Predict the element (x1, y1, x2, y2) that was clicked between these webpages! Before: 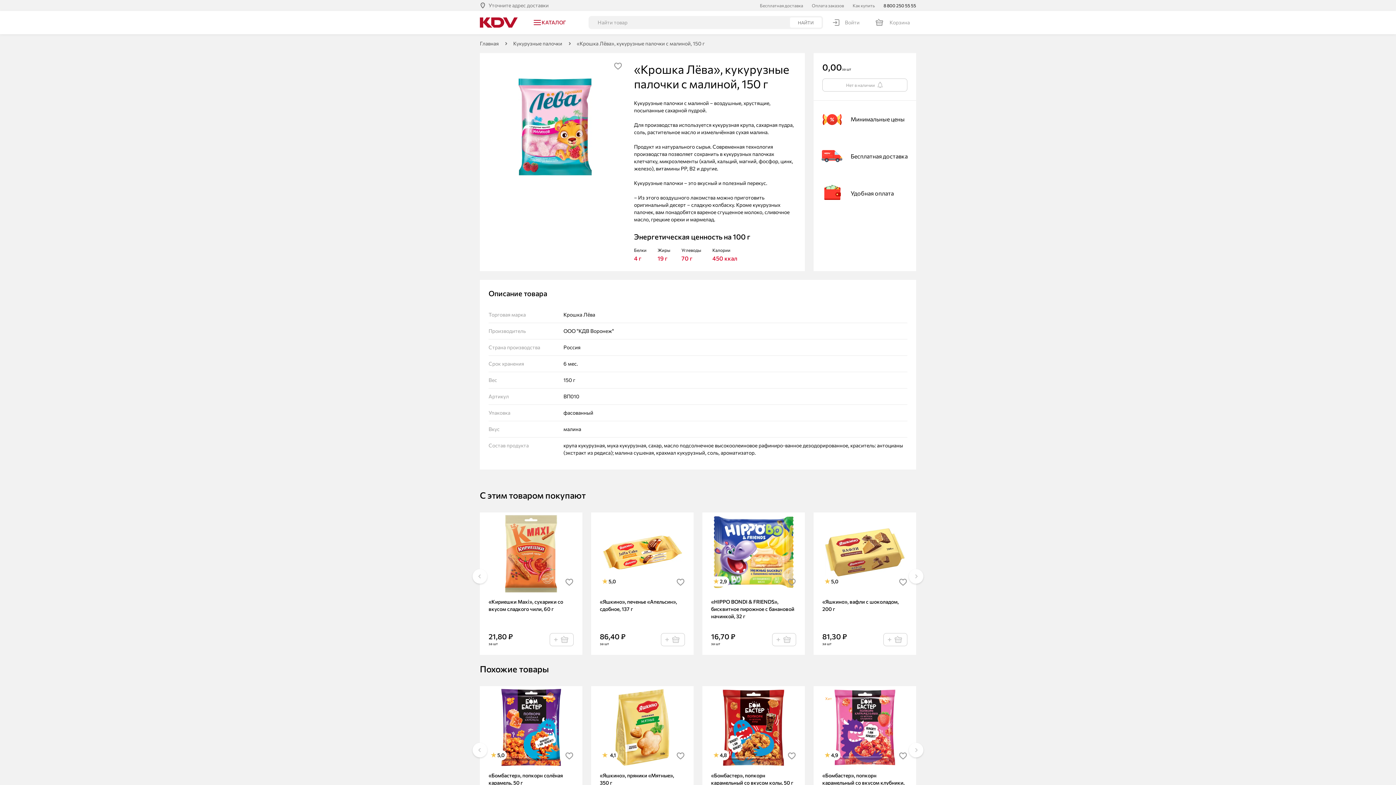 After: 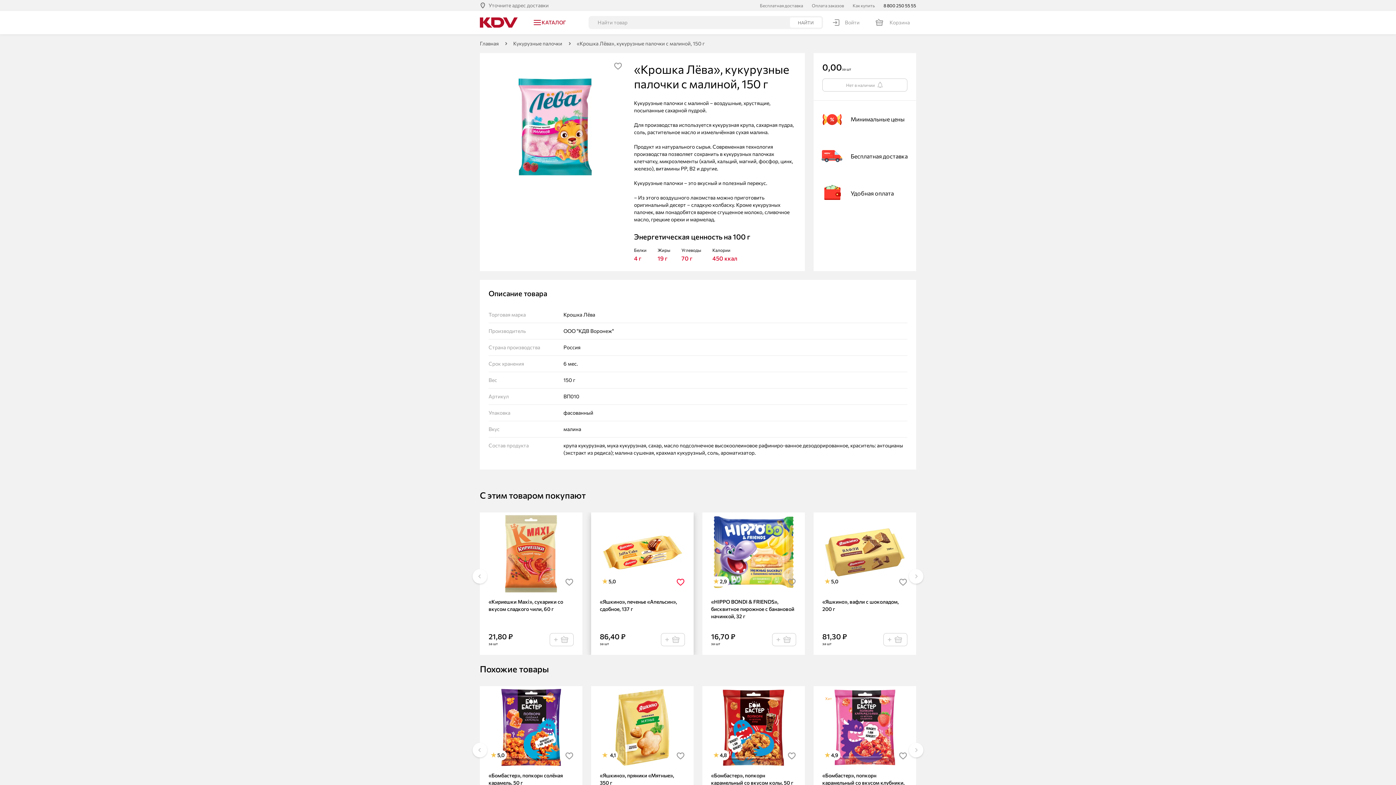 Action: bbox: (676, 578, 685, 586)